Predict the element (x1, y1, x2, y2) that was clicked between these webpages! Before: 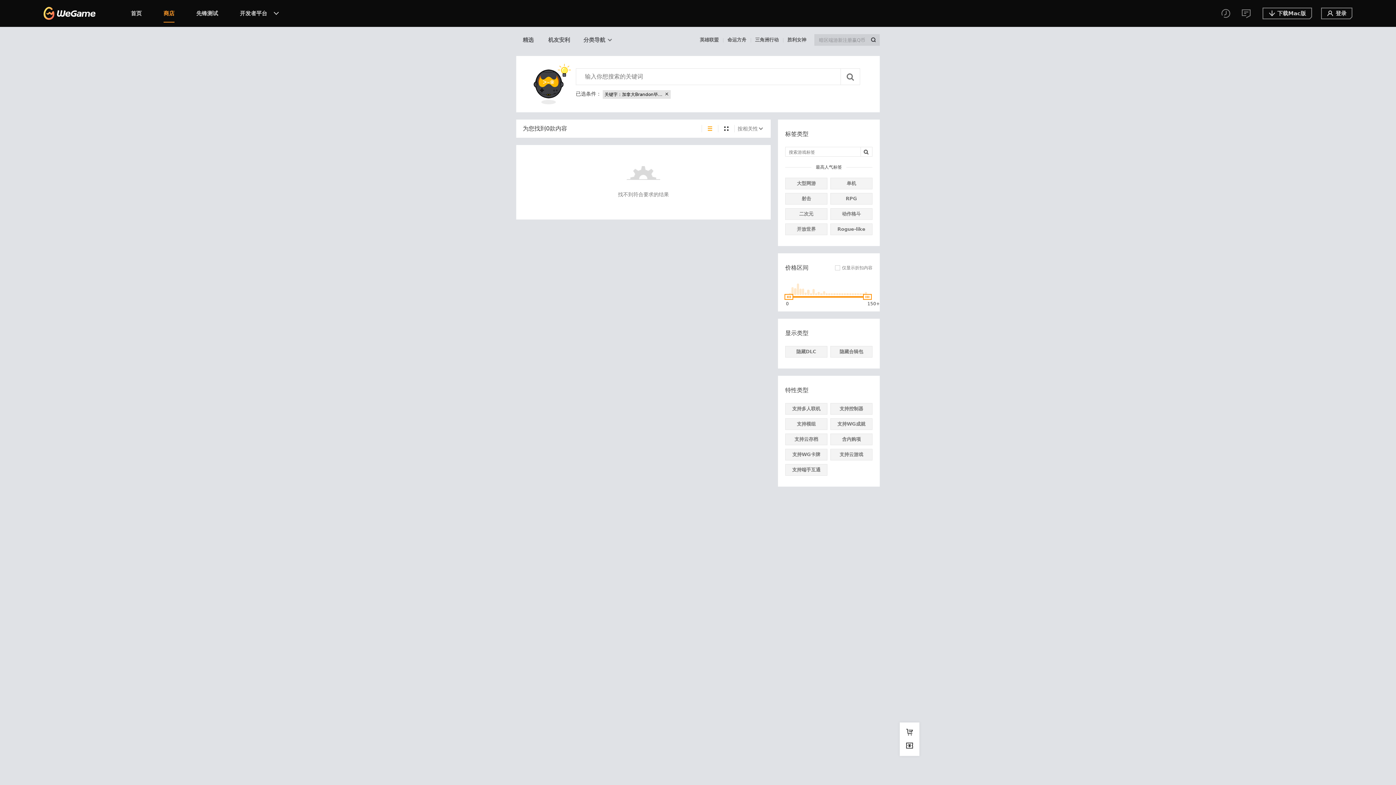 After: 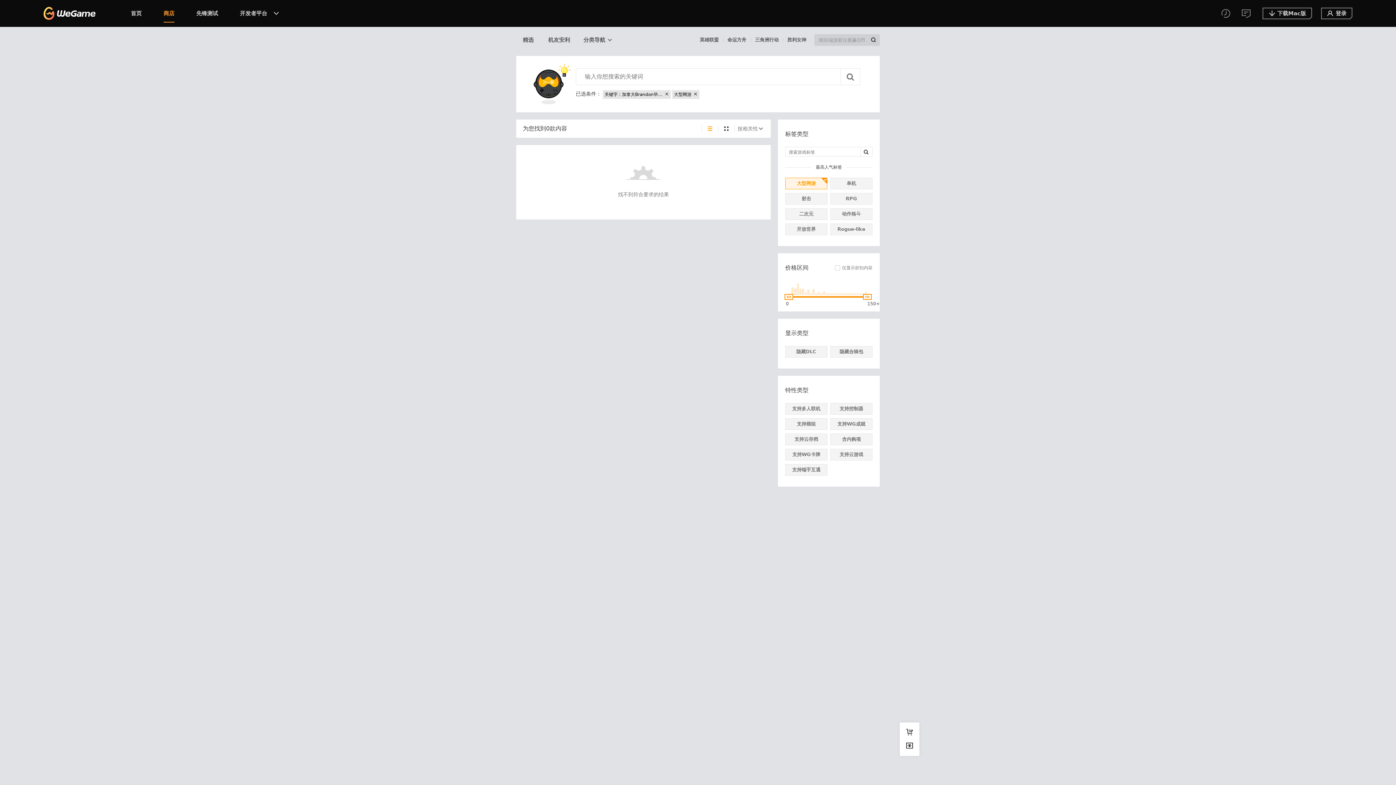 Action: label: 大型网游 bbox: (785, 177, 827, 189)